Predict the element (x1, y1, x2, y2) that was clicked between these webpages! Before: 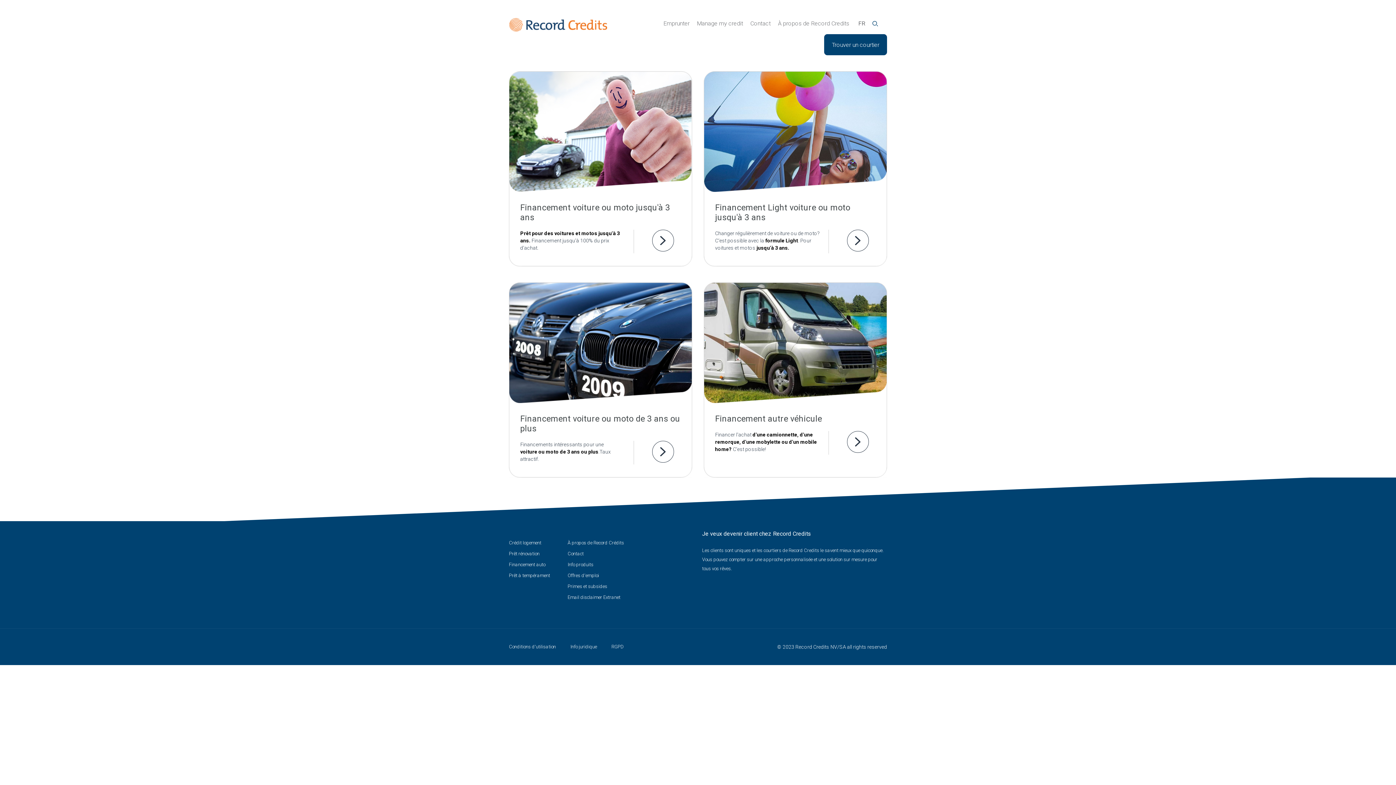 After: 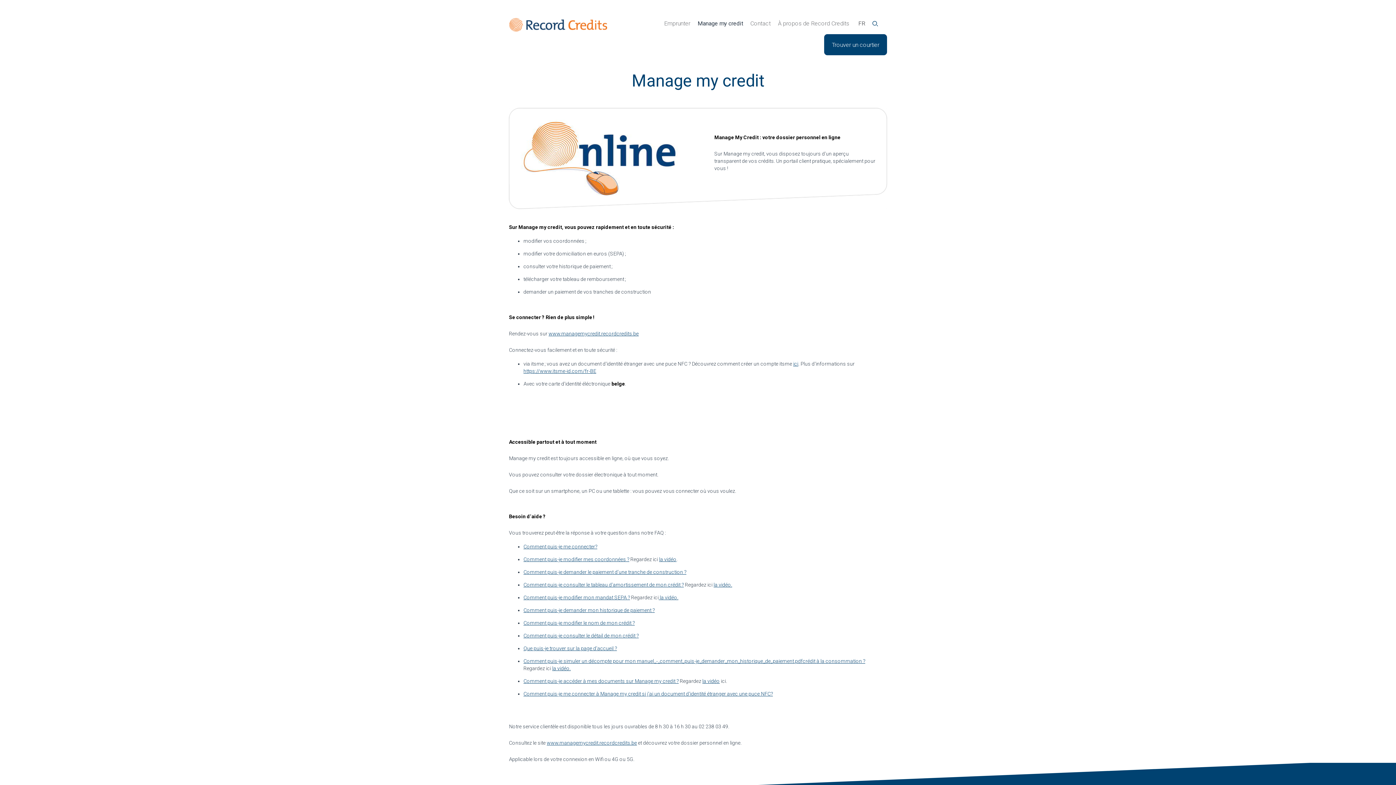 Action: label: Manage my credit bbox: (693, 13, 746, 34)